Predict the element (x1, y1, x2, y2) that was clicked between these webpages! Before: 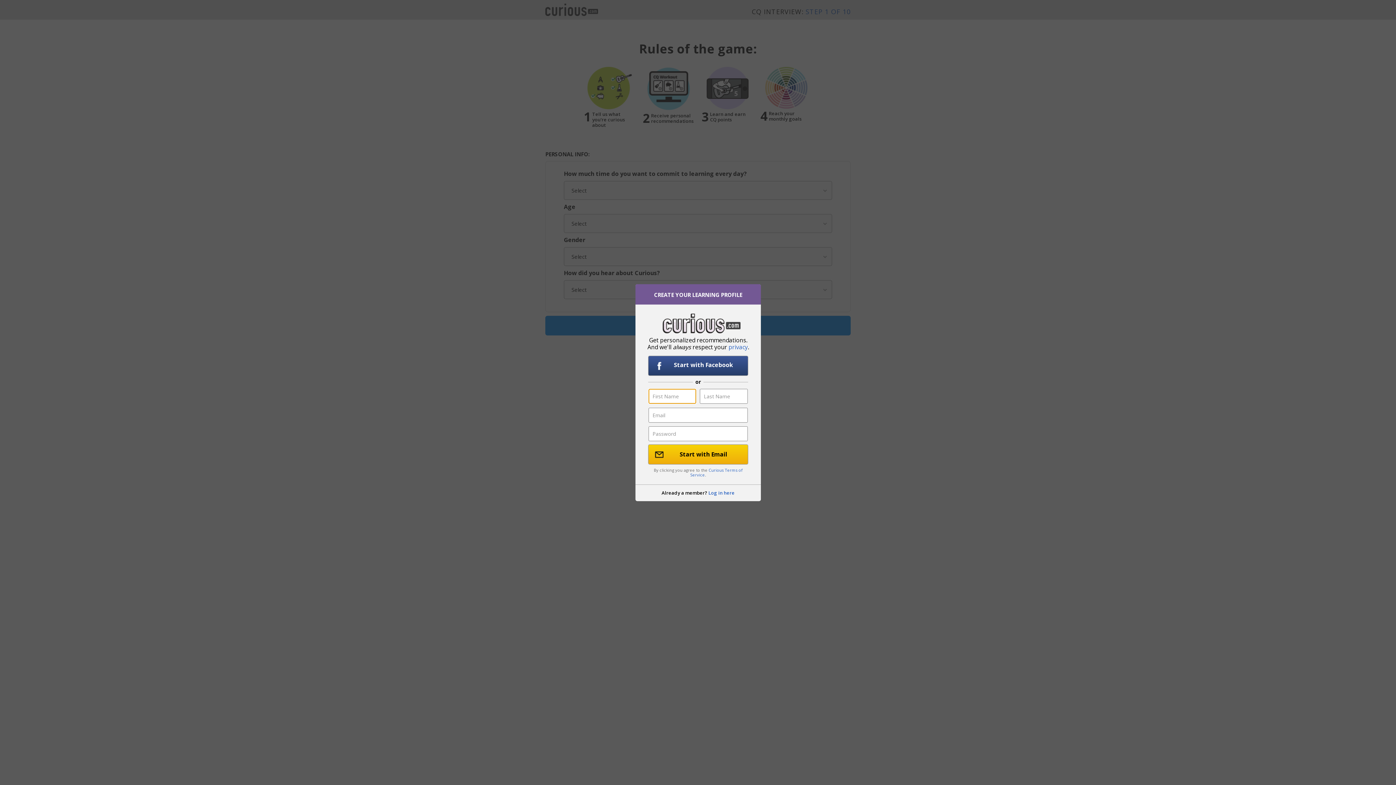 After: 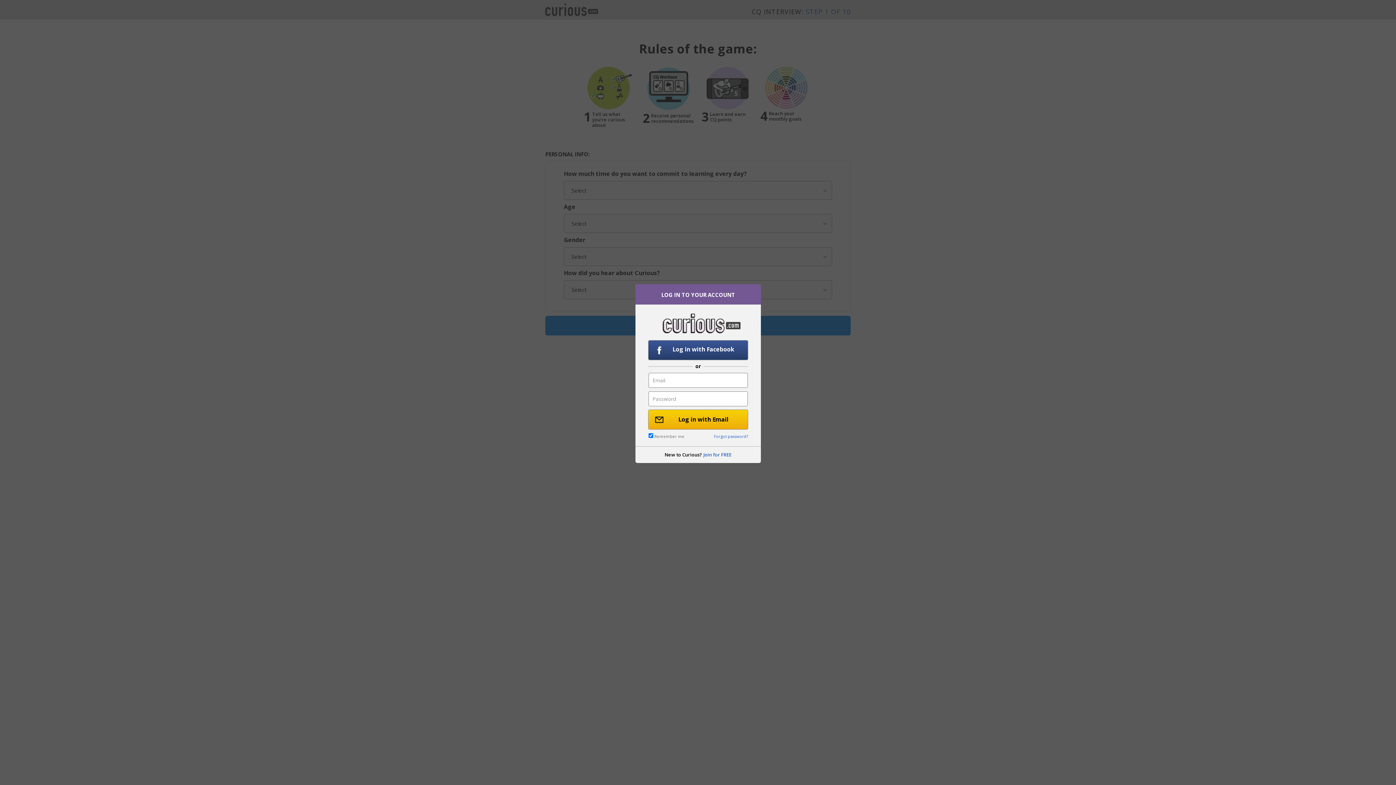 Action: label: Log in here bbox: (708, 489, 734, 496)